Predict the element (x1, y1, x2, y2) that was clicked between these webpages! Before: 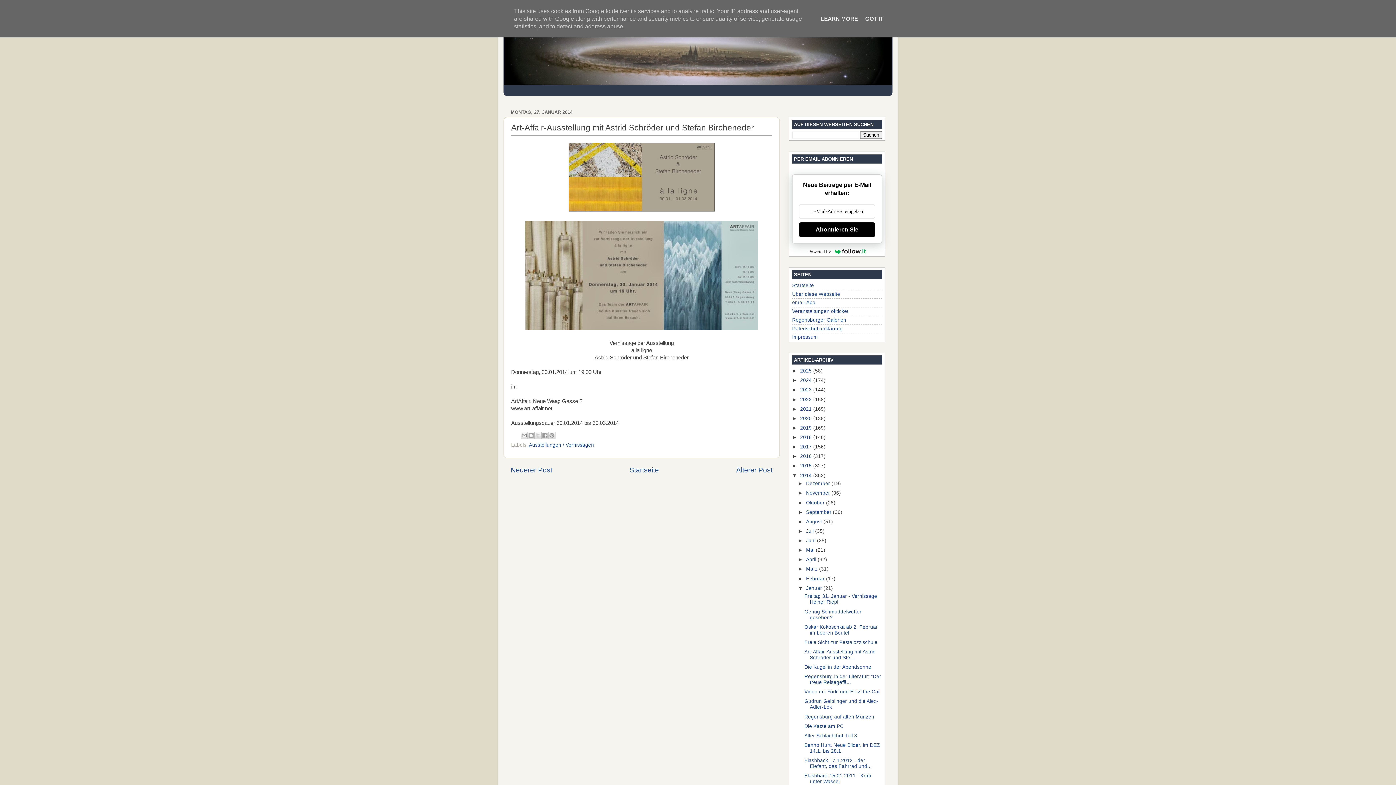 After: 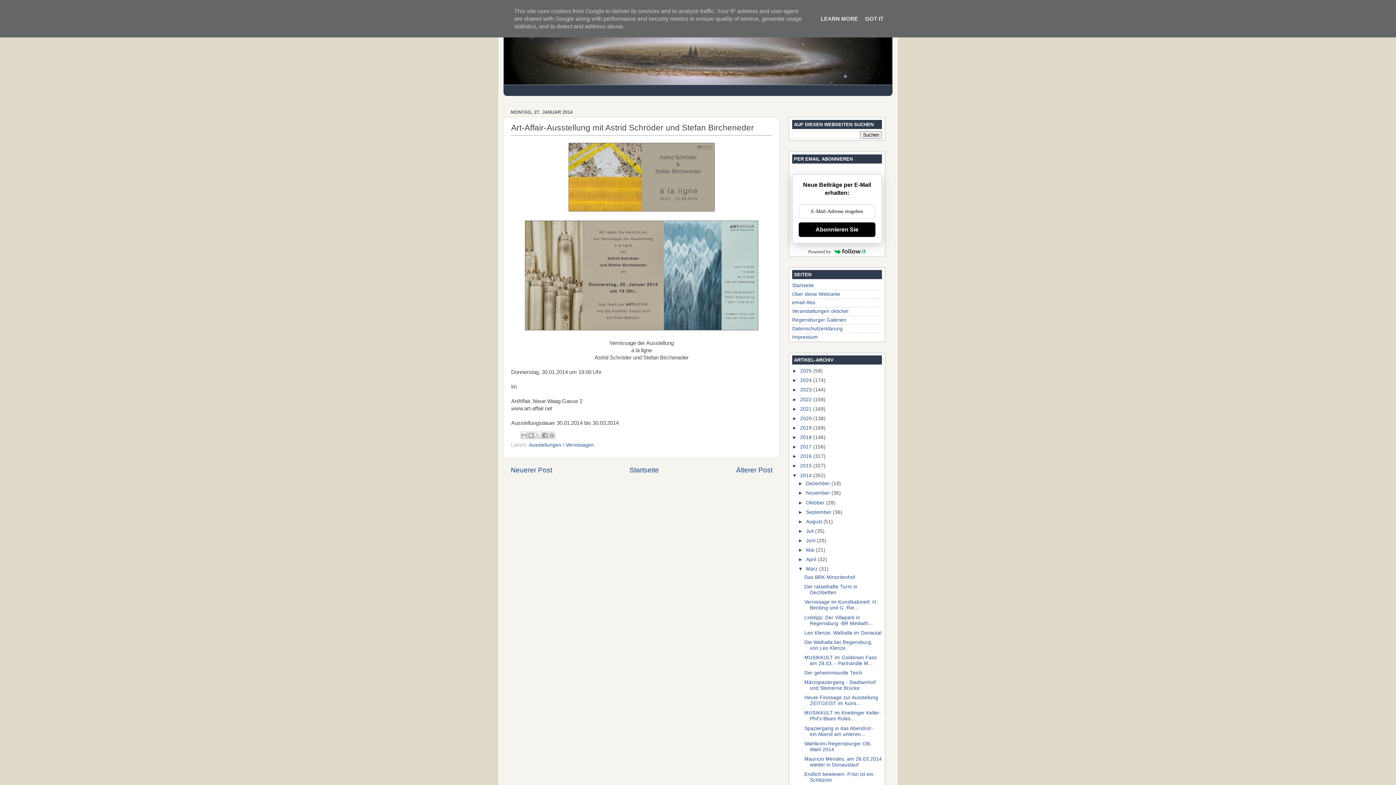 Action: label: ►   bbox: (798, 566, 806, 572)